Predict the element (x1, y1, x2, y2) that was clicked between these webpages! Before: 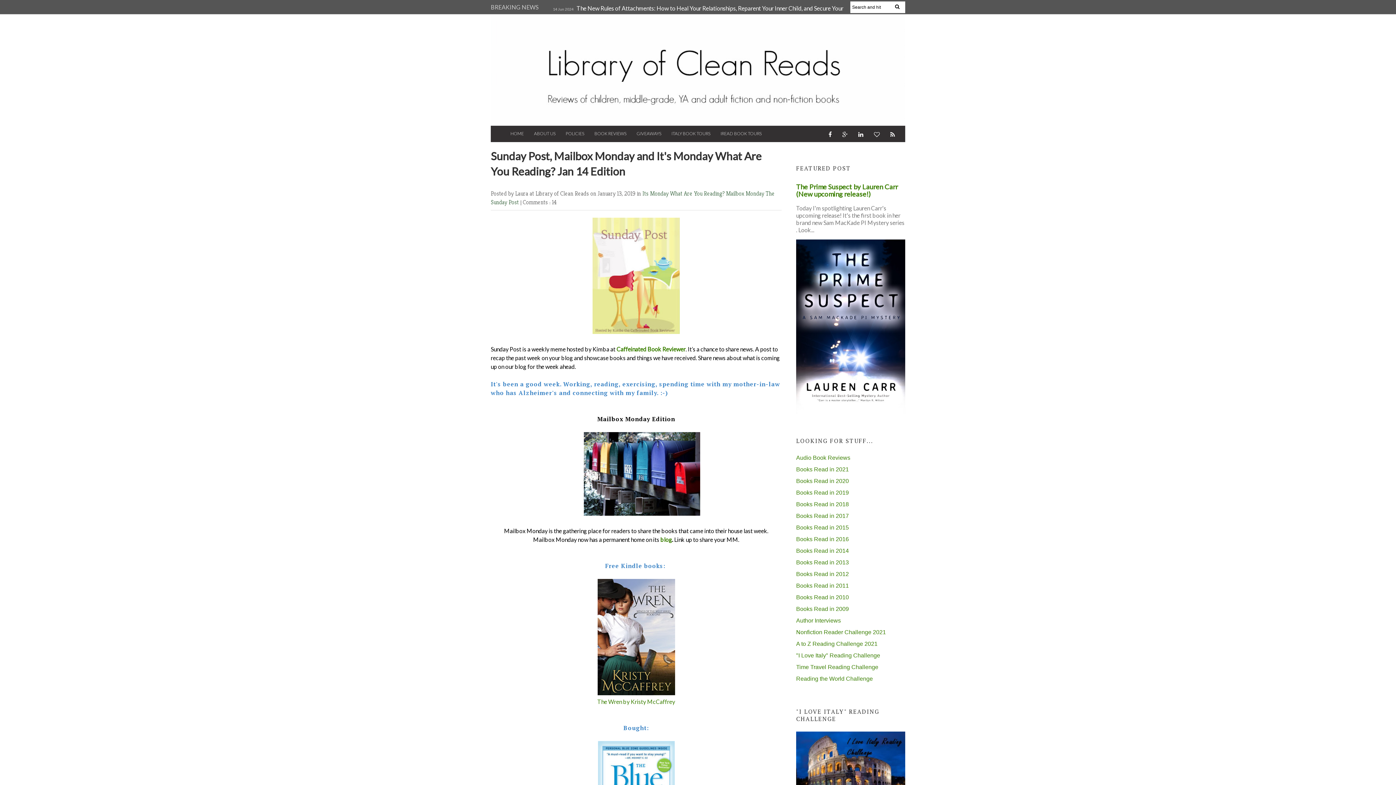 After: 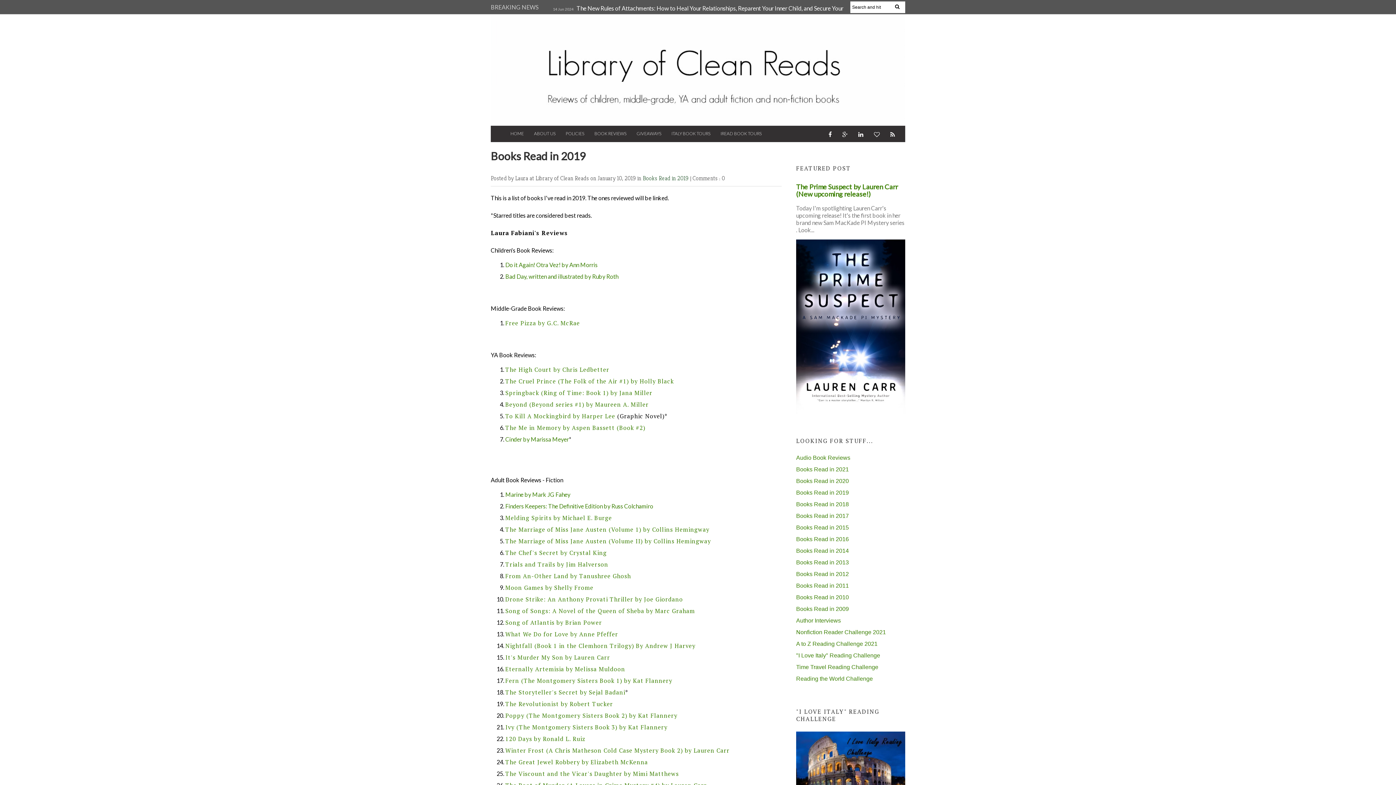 Action: label: Books Read in 2019 bbox: (796, 489, 849, 495)